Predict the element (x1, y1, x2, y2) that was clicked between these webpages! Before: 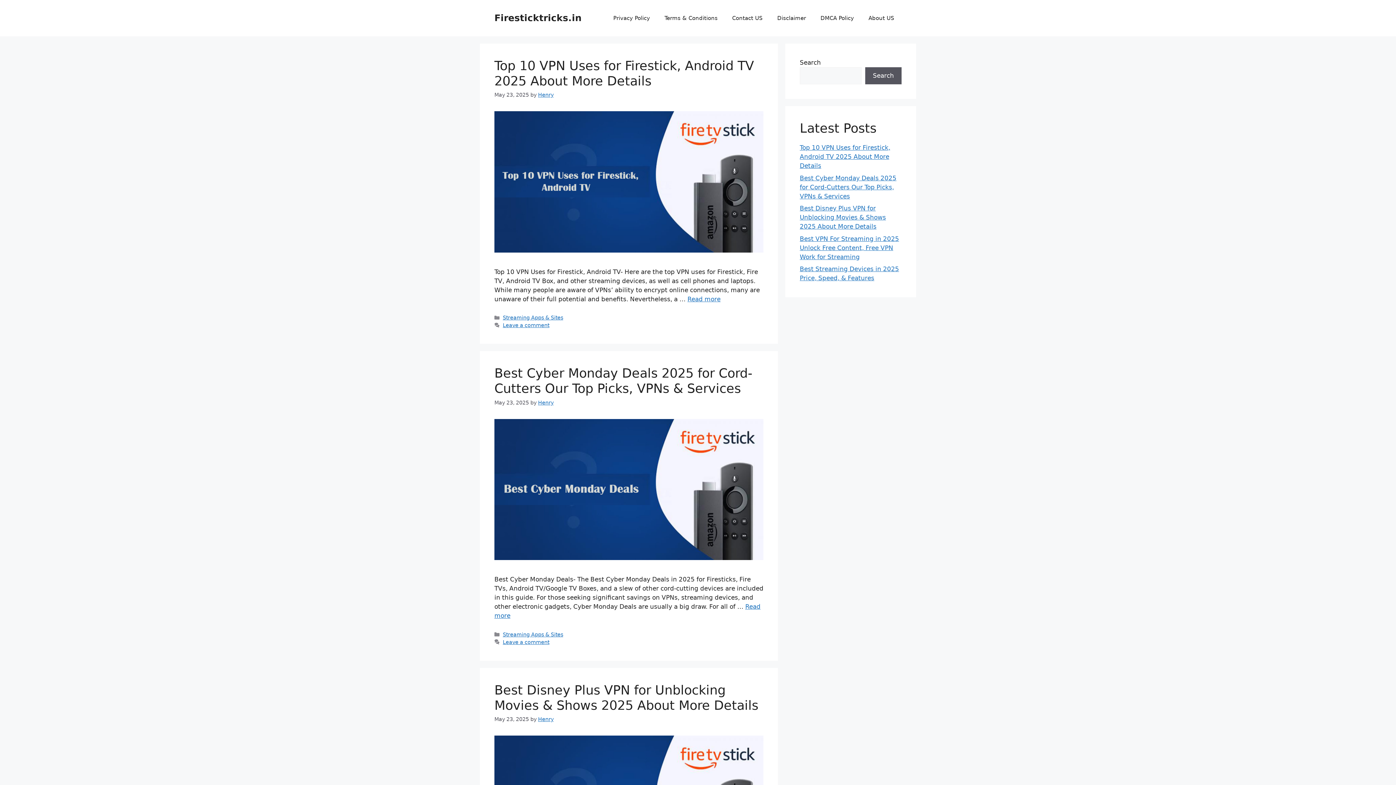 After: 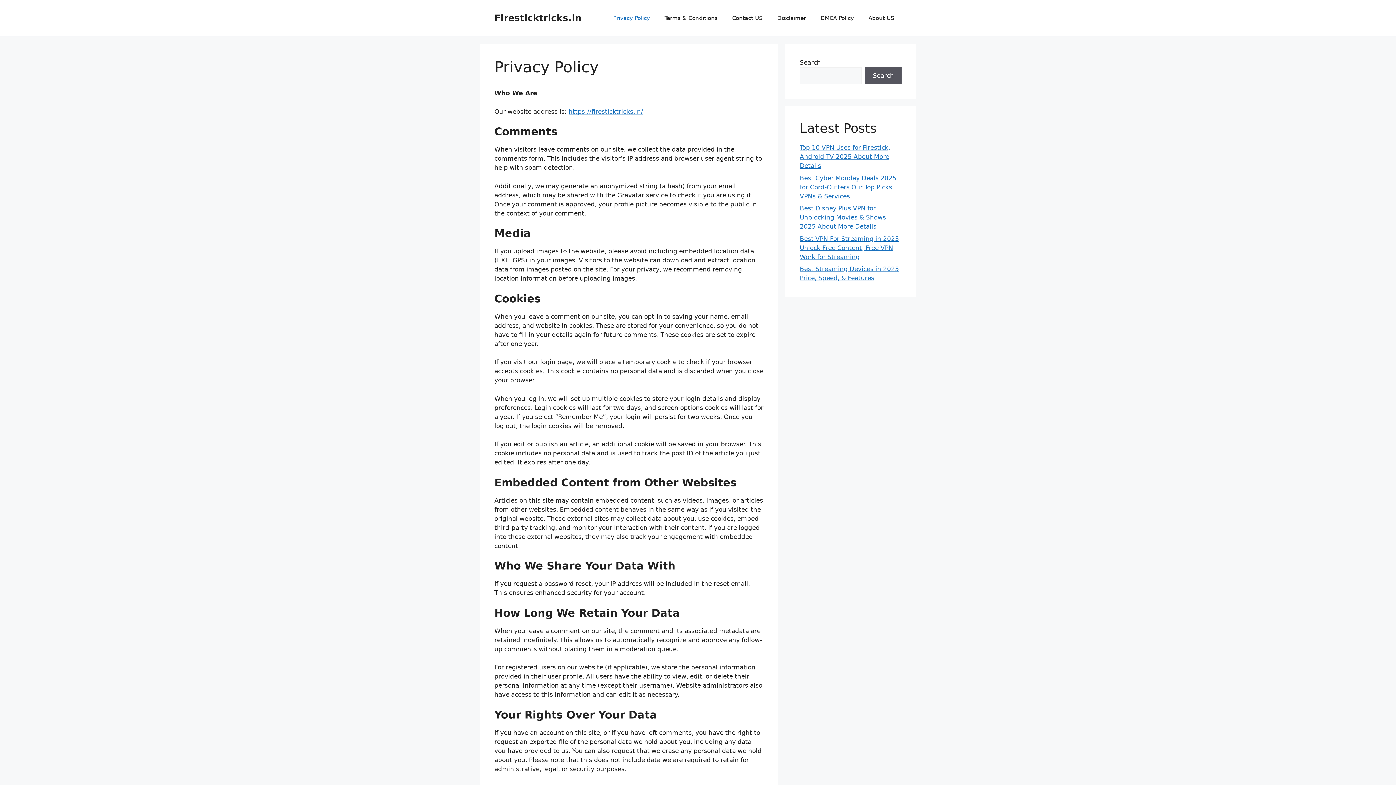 Action: bbox: (606, 7, 657, 29) label: Privacy Policy